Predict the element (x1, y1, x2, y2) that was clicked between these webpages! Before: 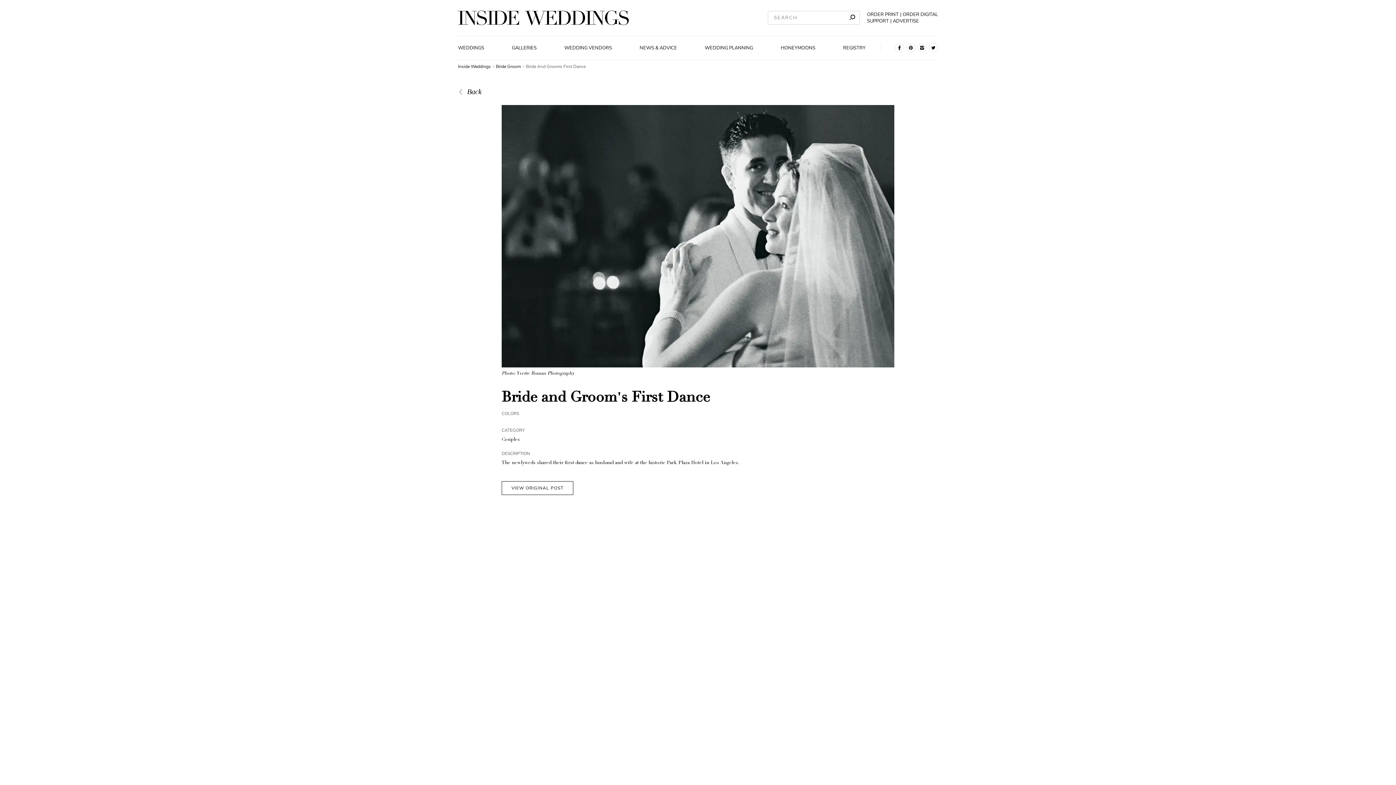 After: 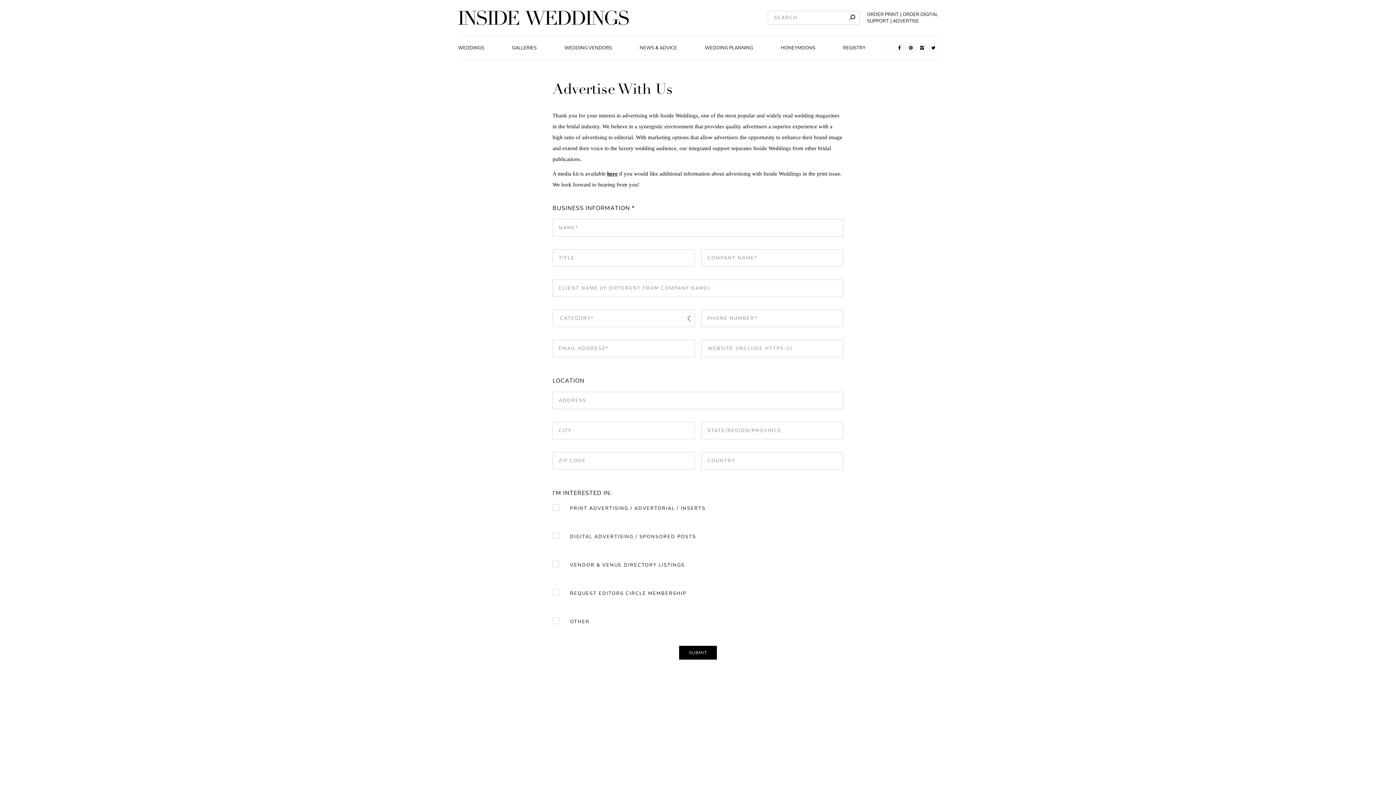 Action: label: ADVERTISE bbox: (893, 17, 919, 24)